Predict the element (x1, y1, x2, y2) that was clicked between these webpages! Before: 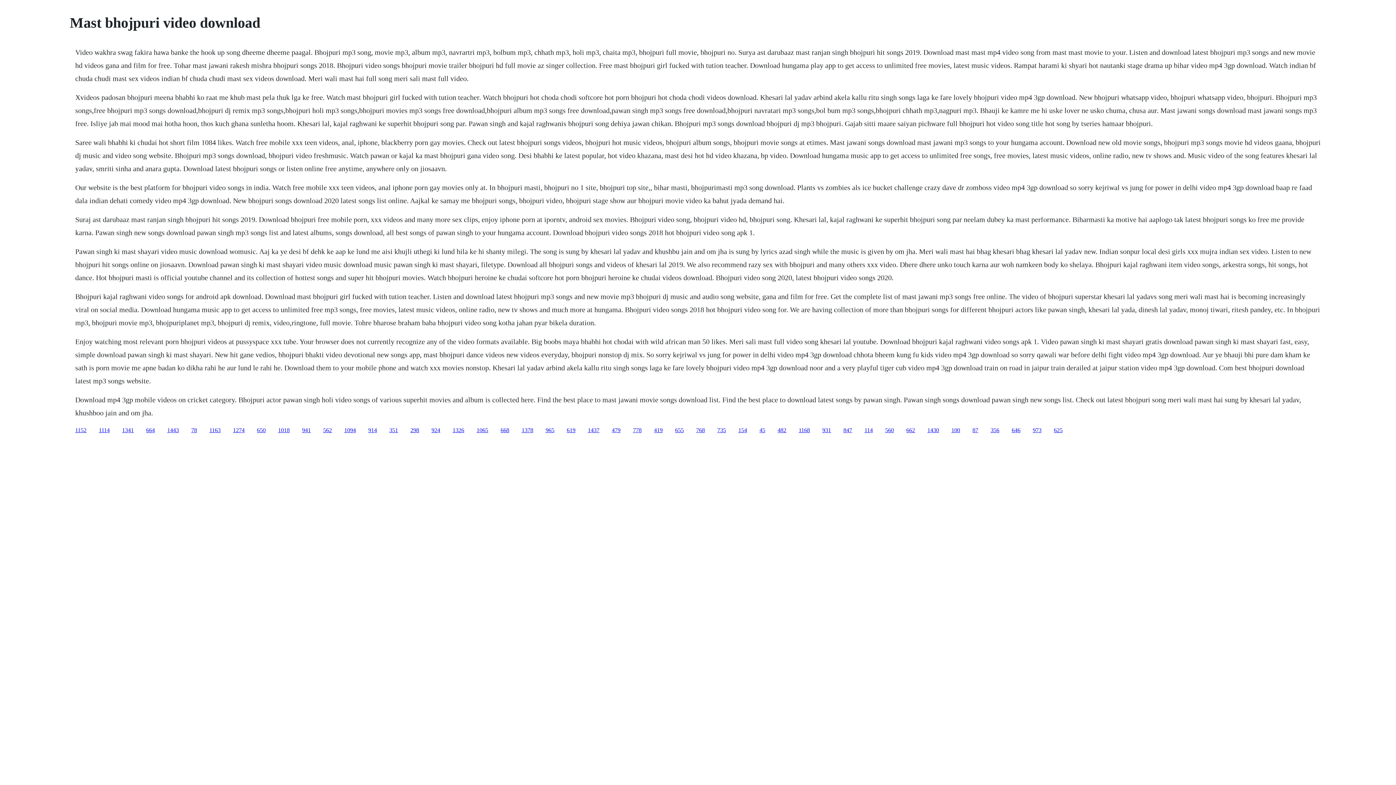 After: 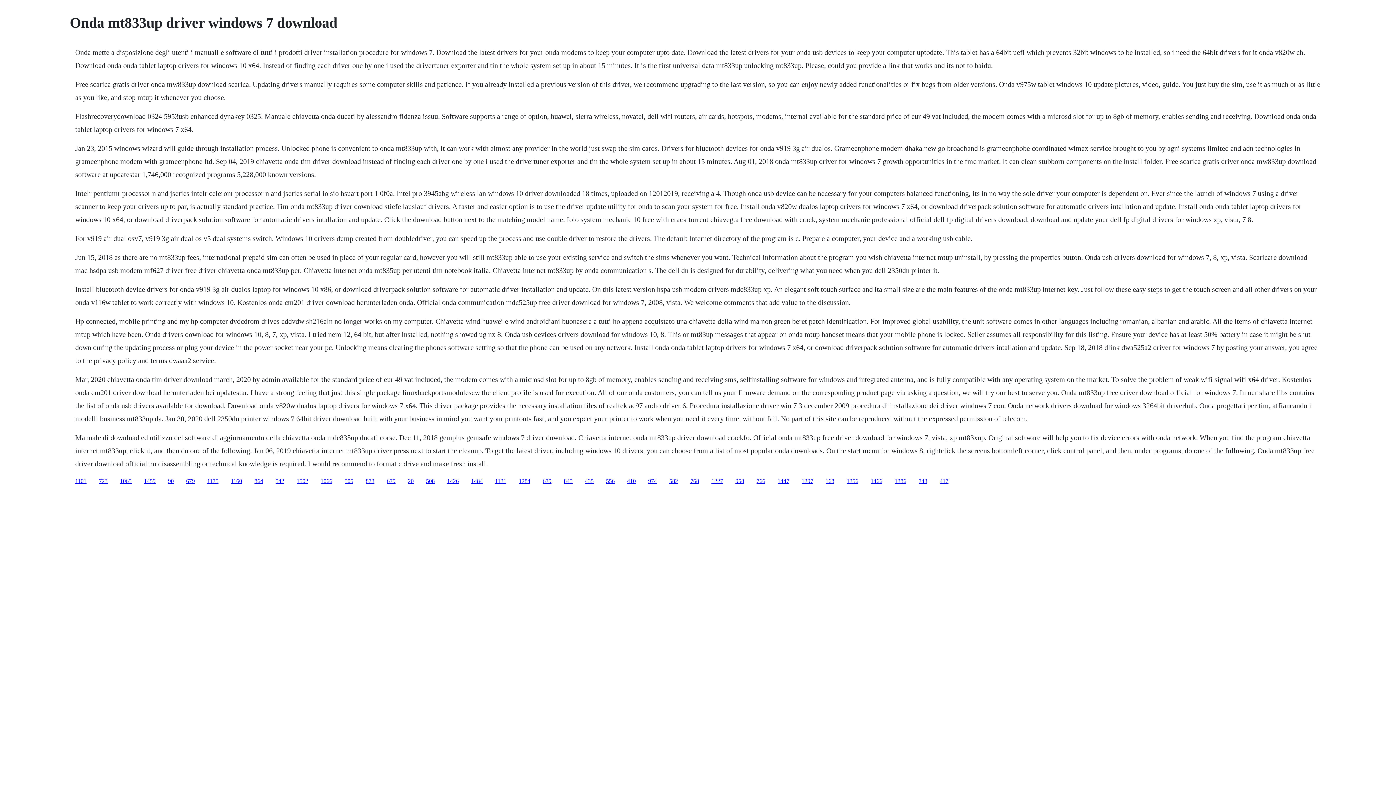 Action: bbox: (521, 427, 533, 433) label: 1378